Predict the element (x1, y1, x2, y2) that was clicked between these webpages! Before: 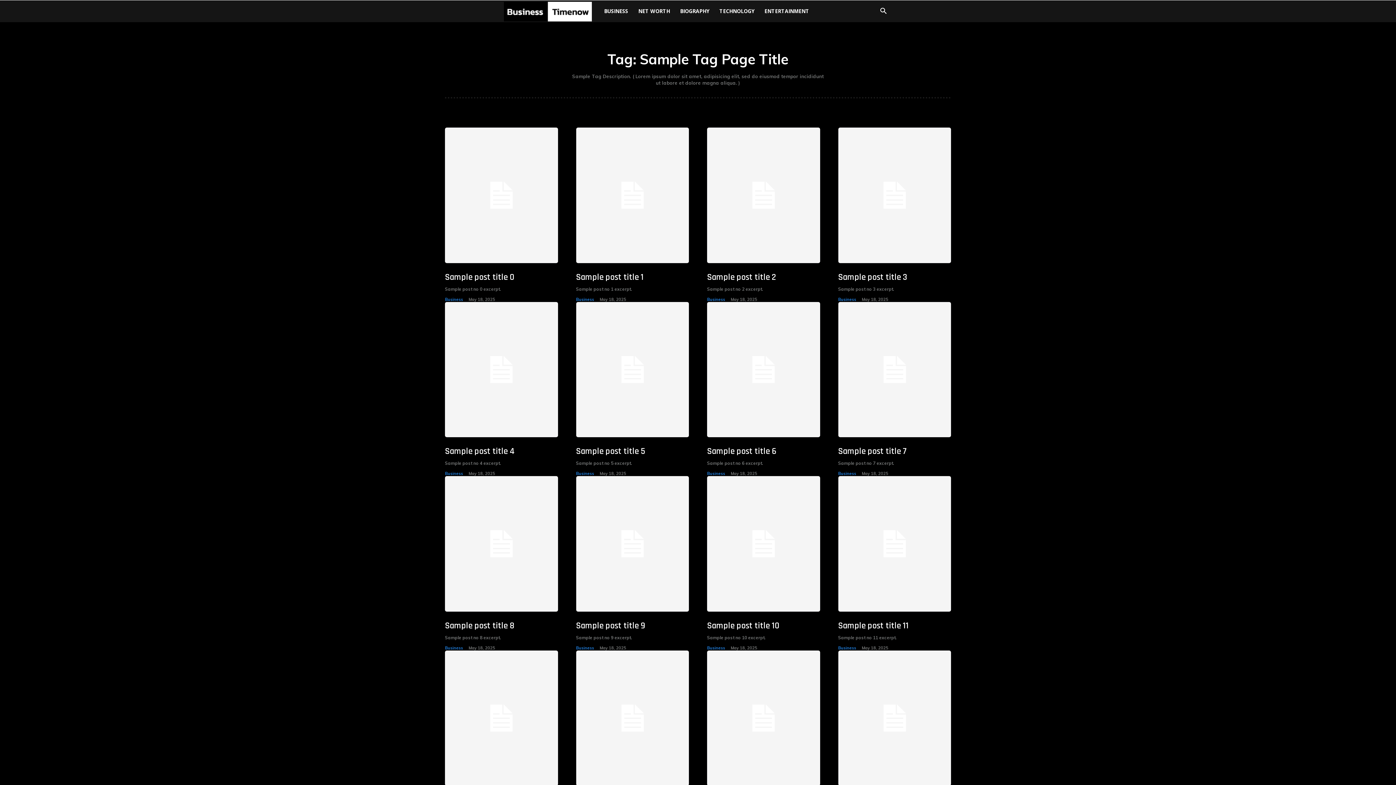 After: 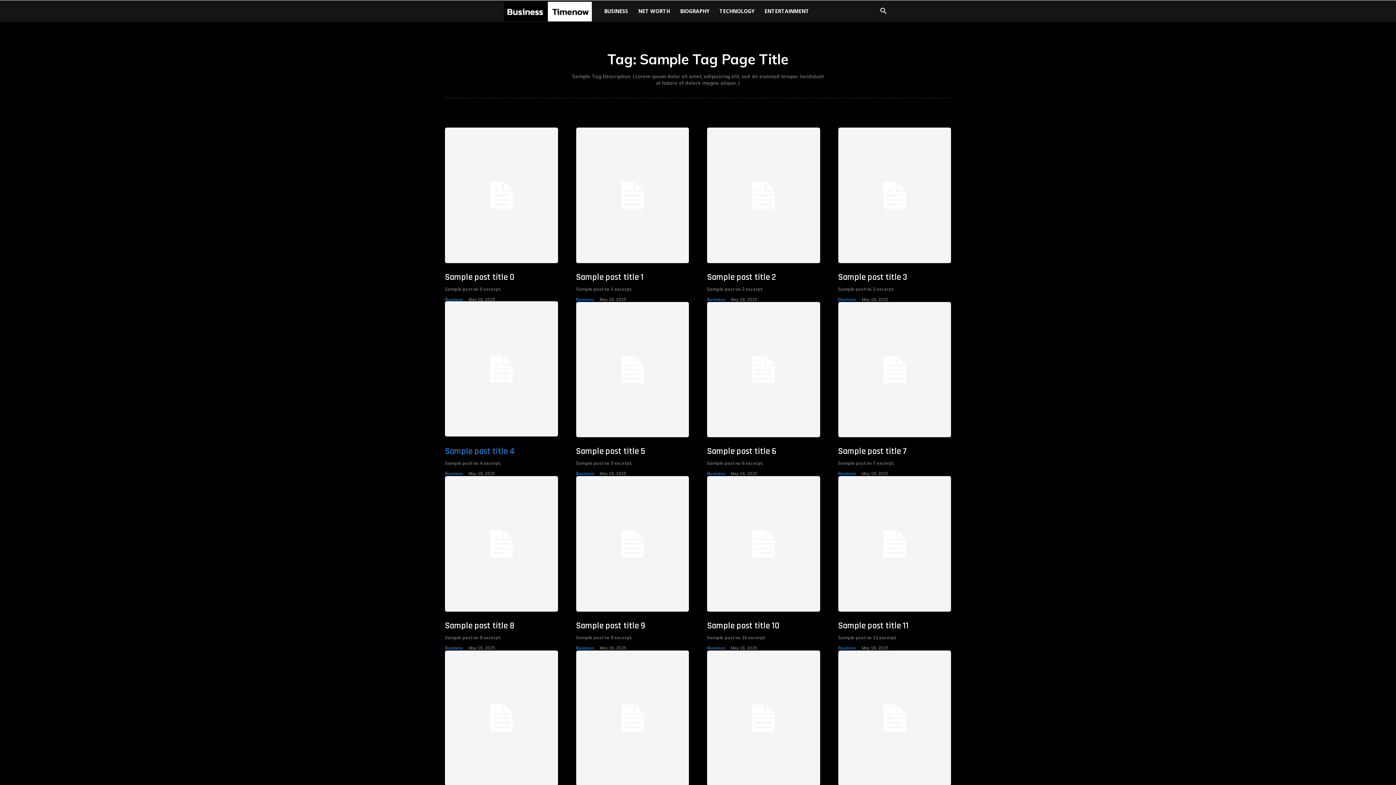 Action: bbox: (445, 446, 514, 457) label: Sample post title 4